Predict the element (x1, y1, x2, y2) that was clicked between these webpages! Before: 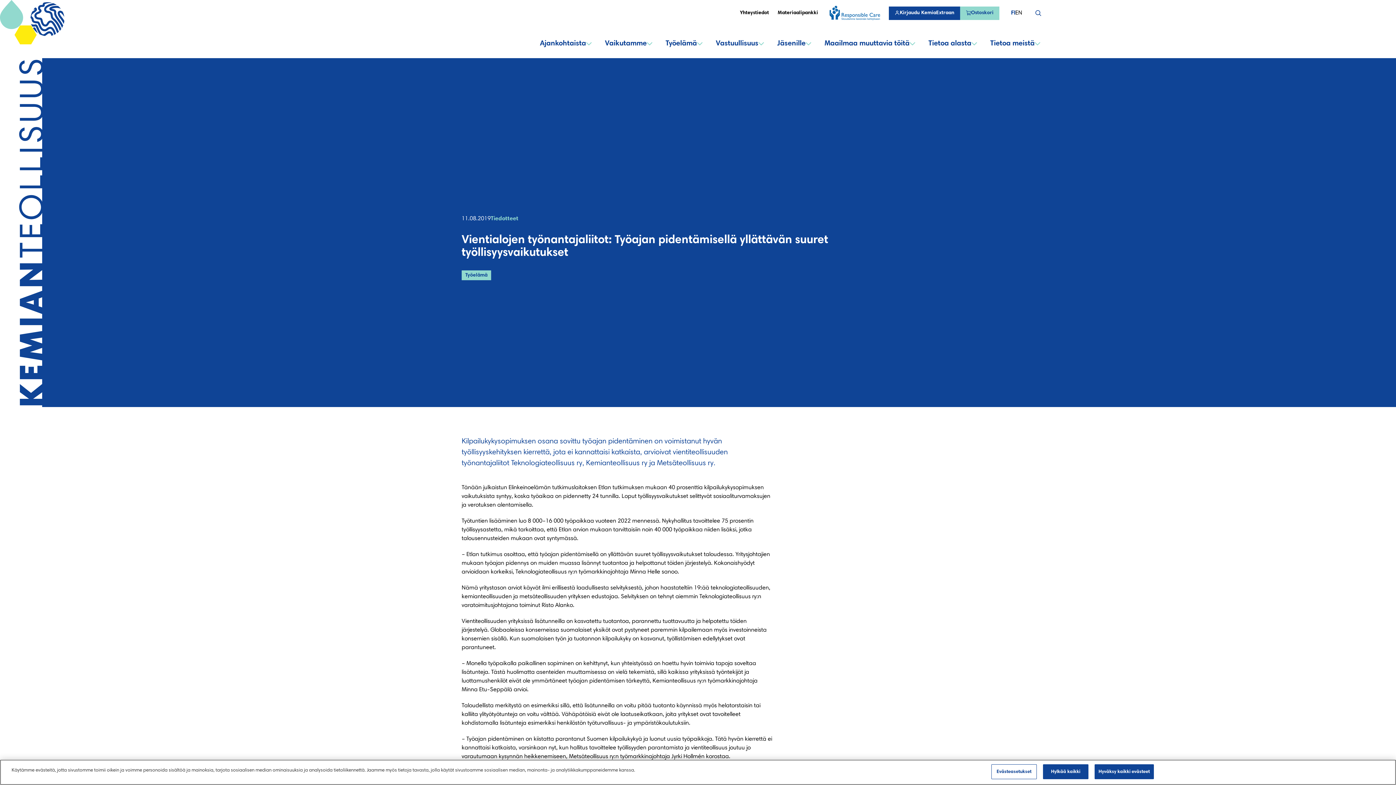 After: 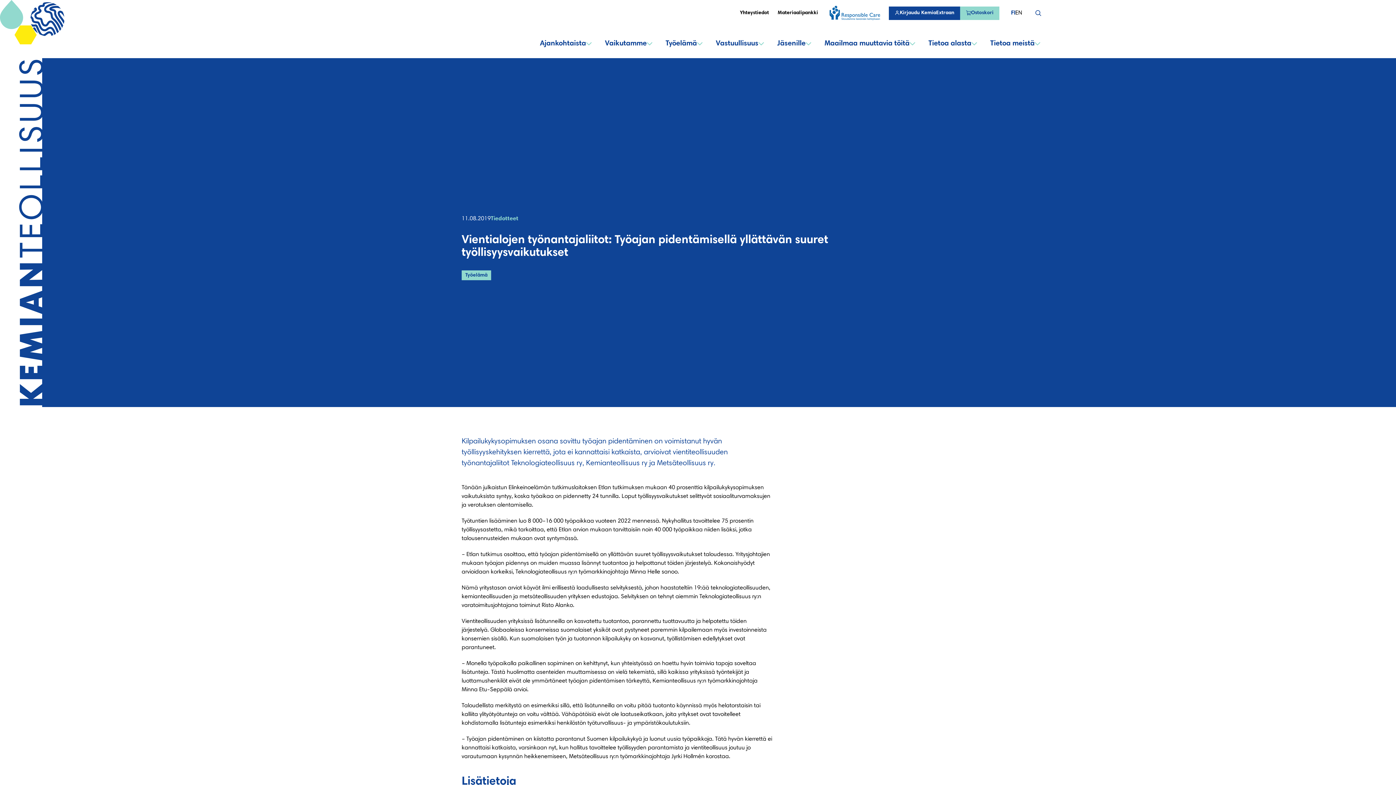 Action: bbox: (1043, 764, 1088, 779) label: Hylkää kaikki